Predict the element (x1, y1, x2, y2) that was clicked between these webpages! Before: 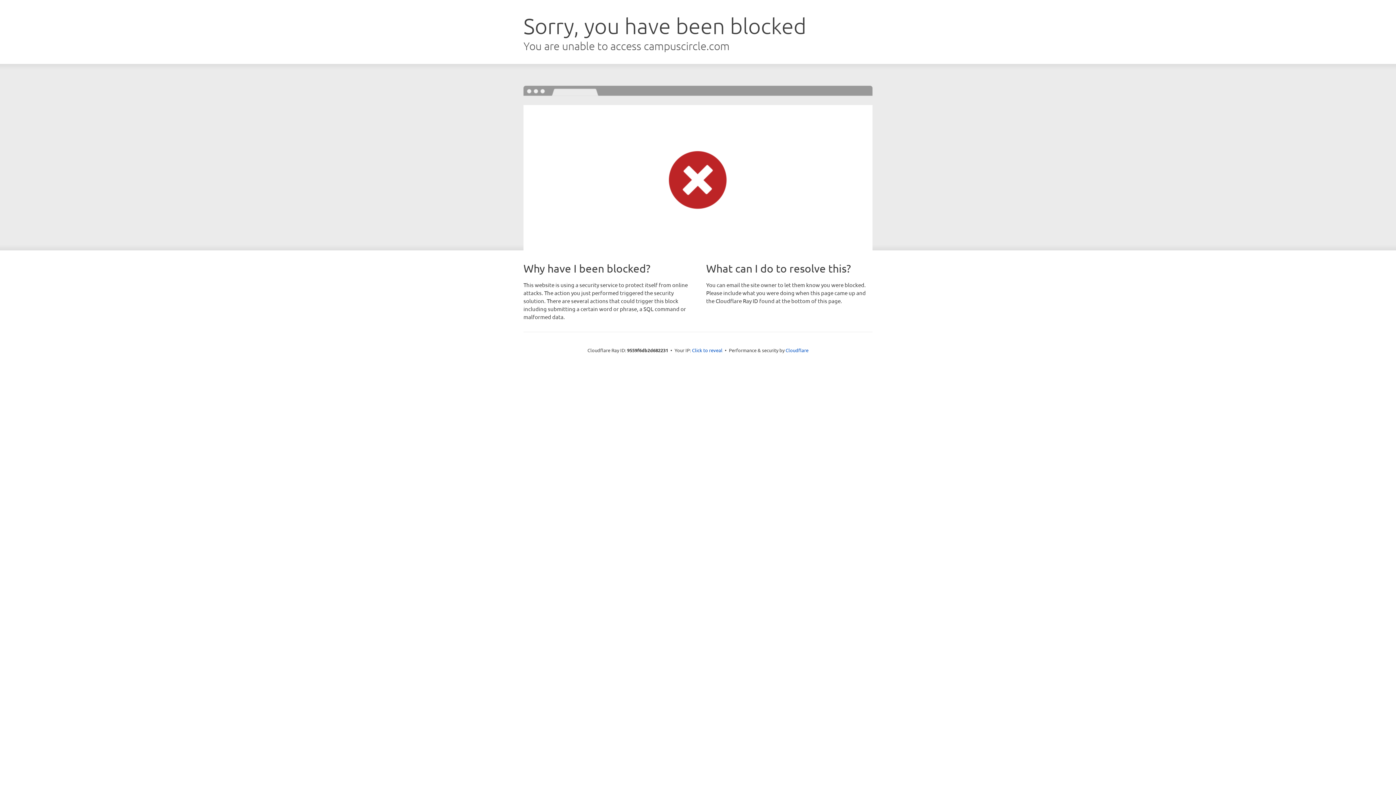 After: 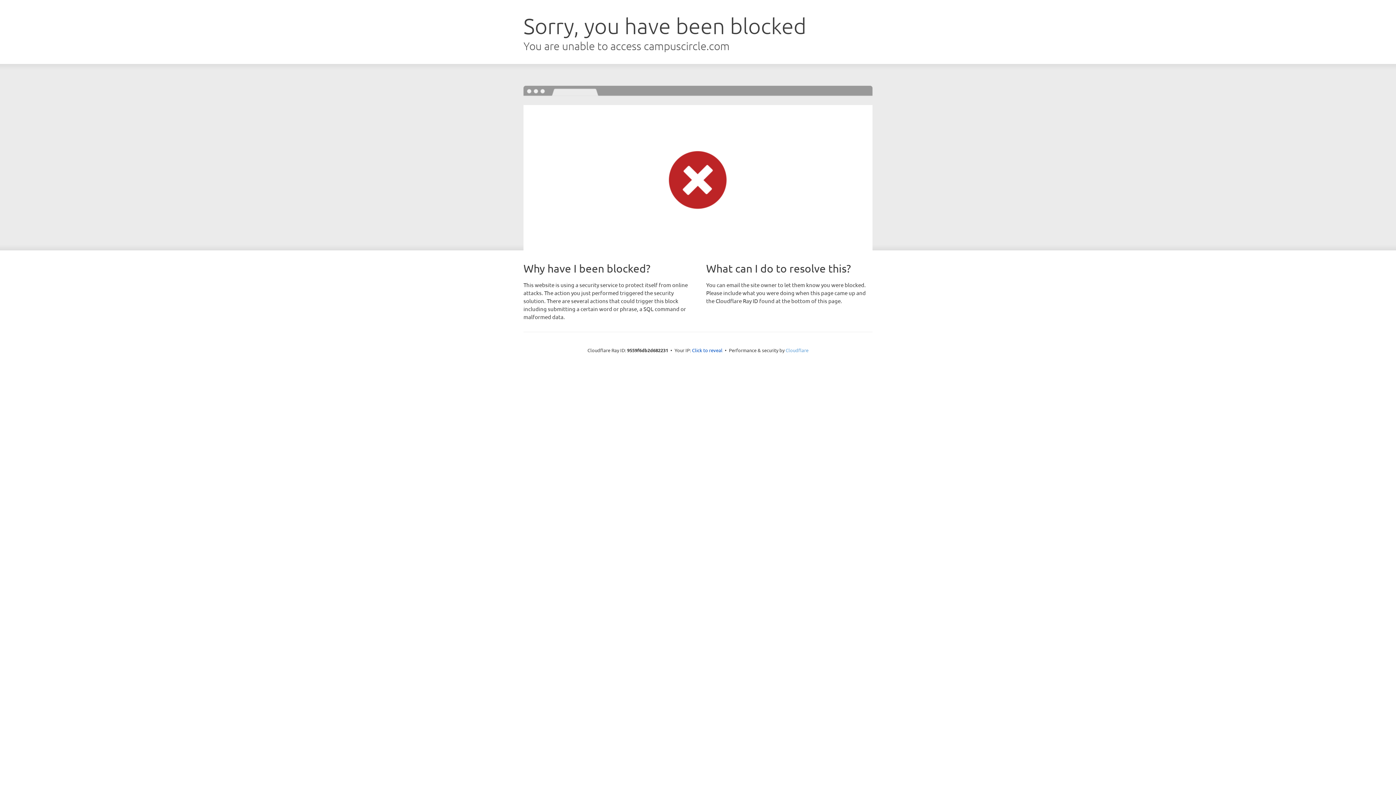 Action: label: Cloudflare bbox: (785, 347, 808, 353)